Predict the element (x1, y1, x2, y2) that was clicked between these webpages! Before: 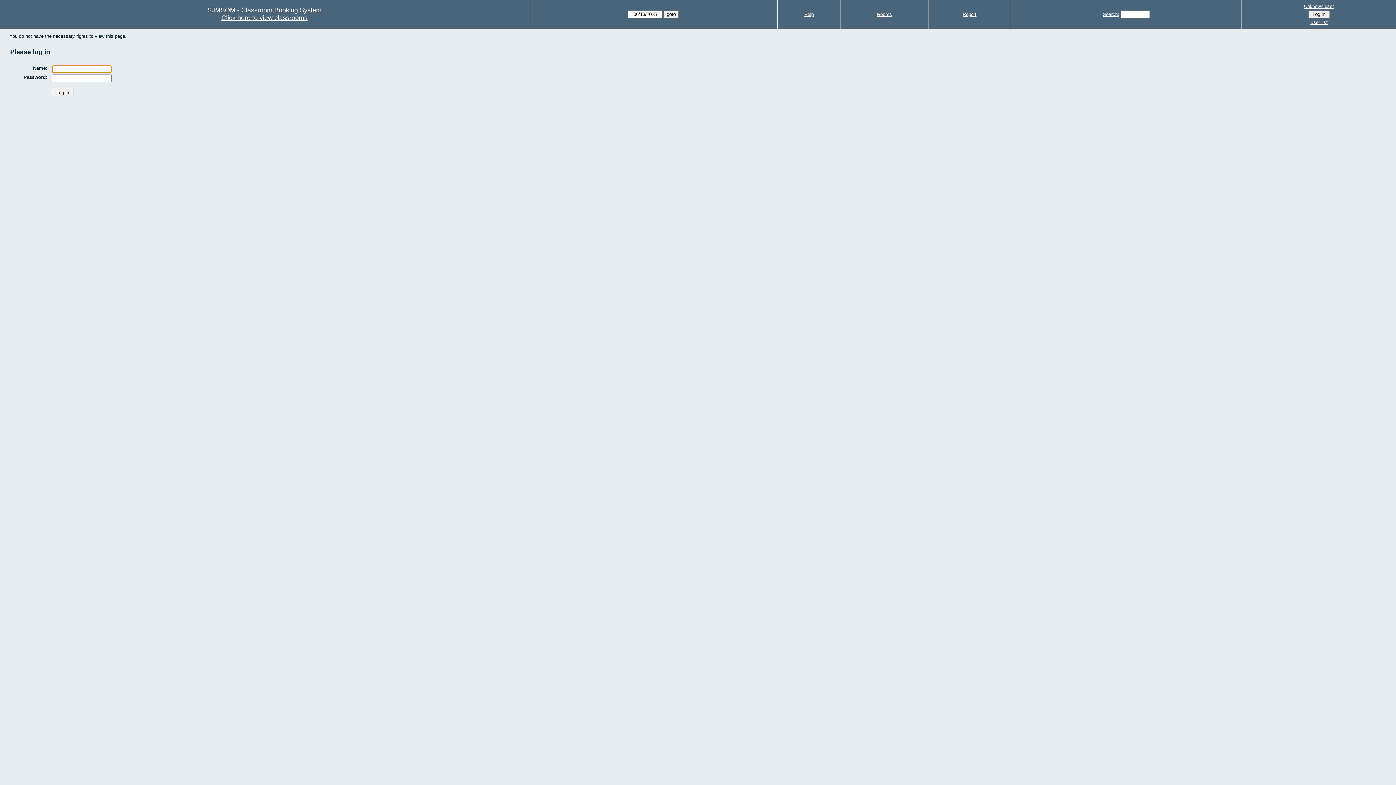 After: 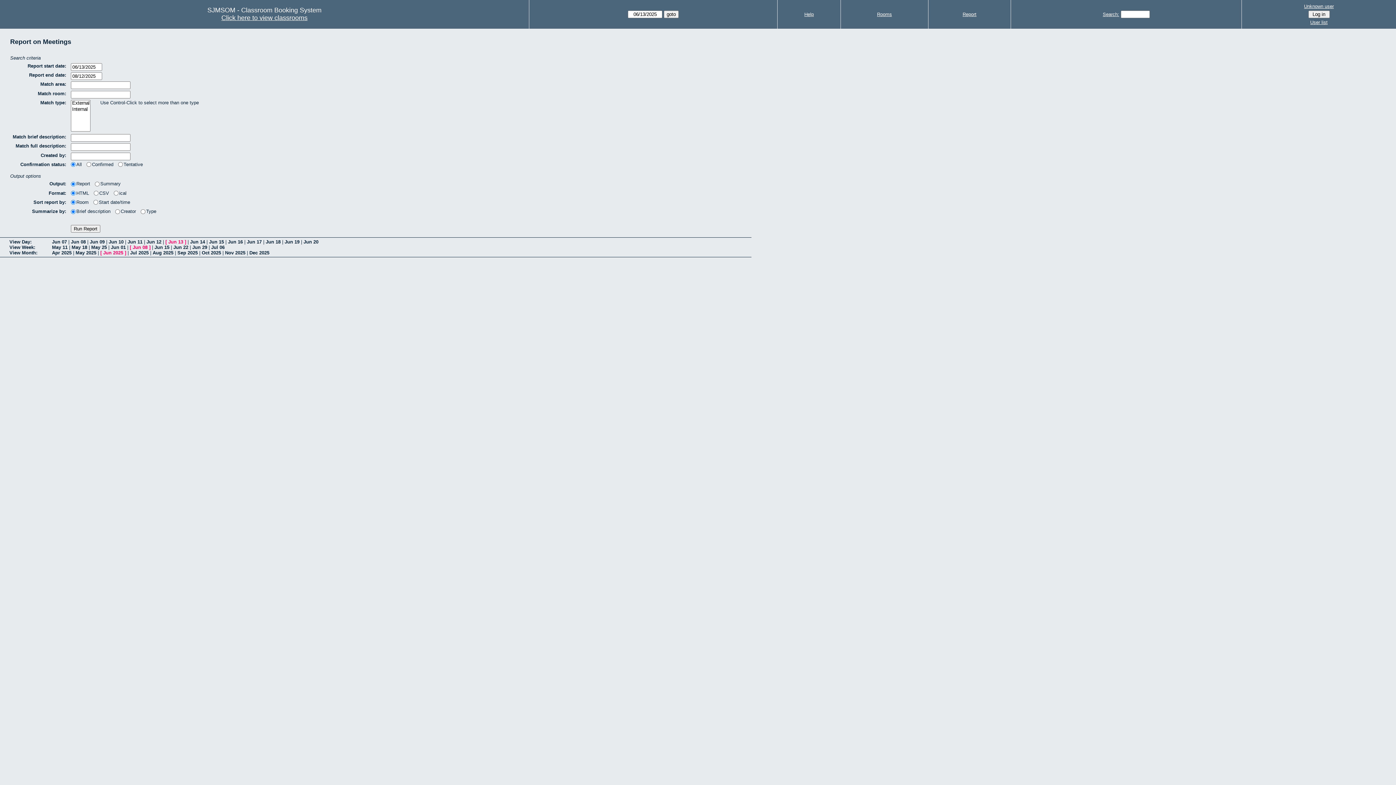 Action: bbox: (962, 11, 976, 17) label: Report